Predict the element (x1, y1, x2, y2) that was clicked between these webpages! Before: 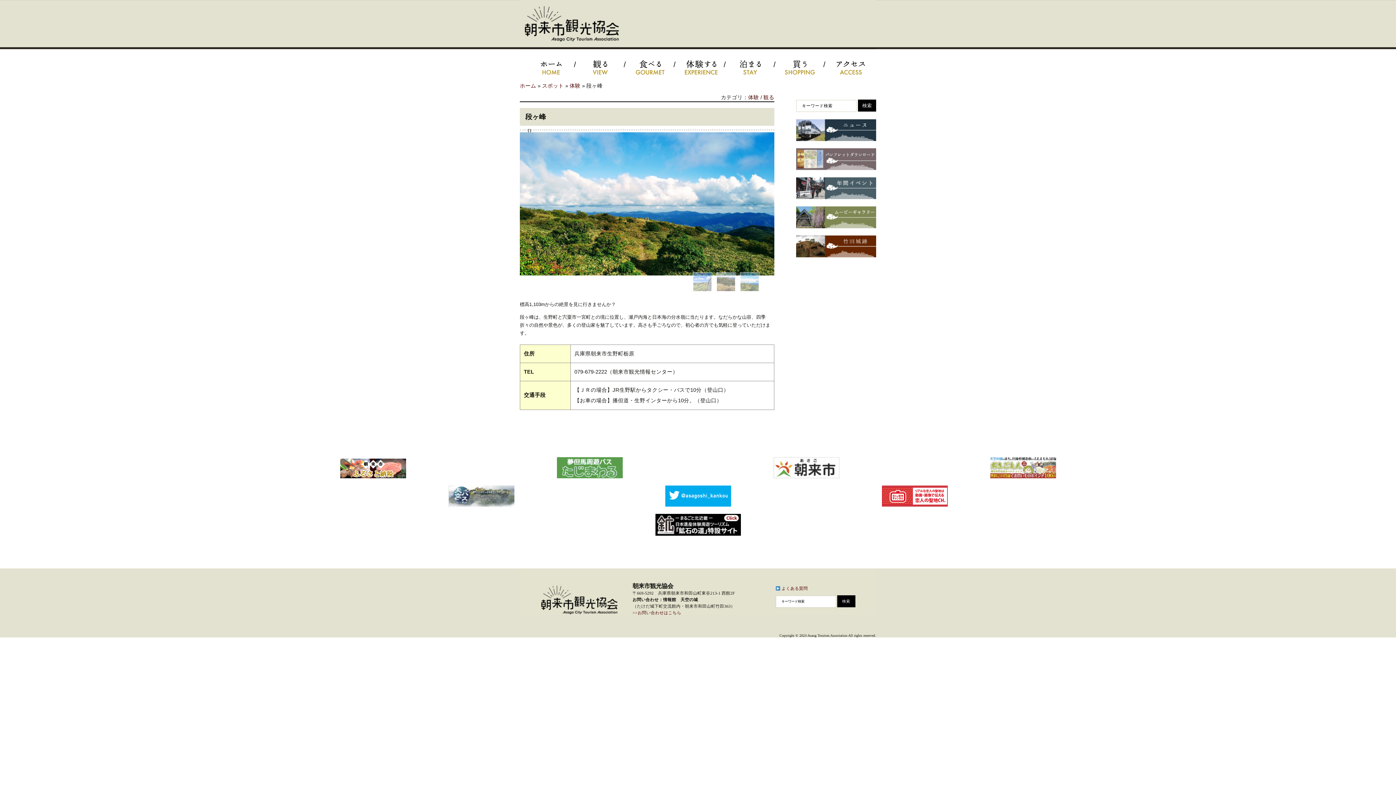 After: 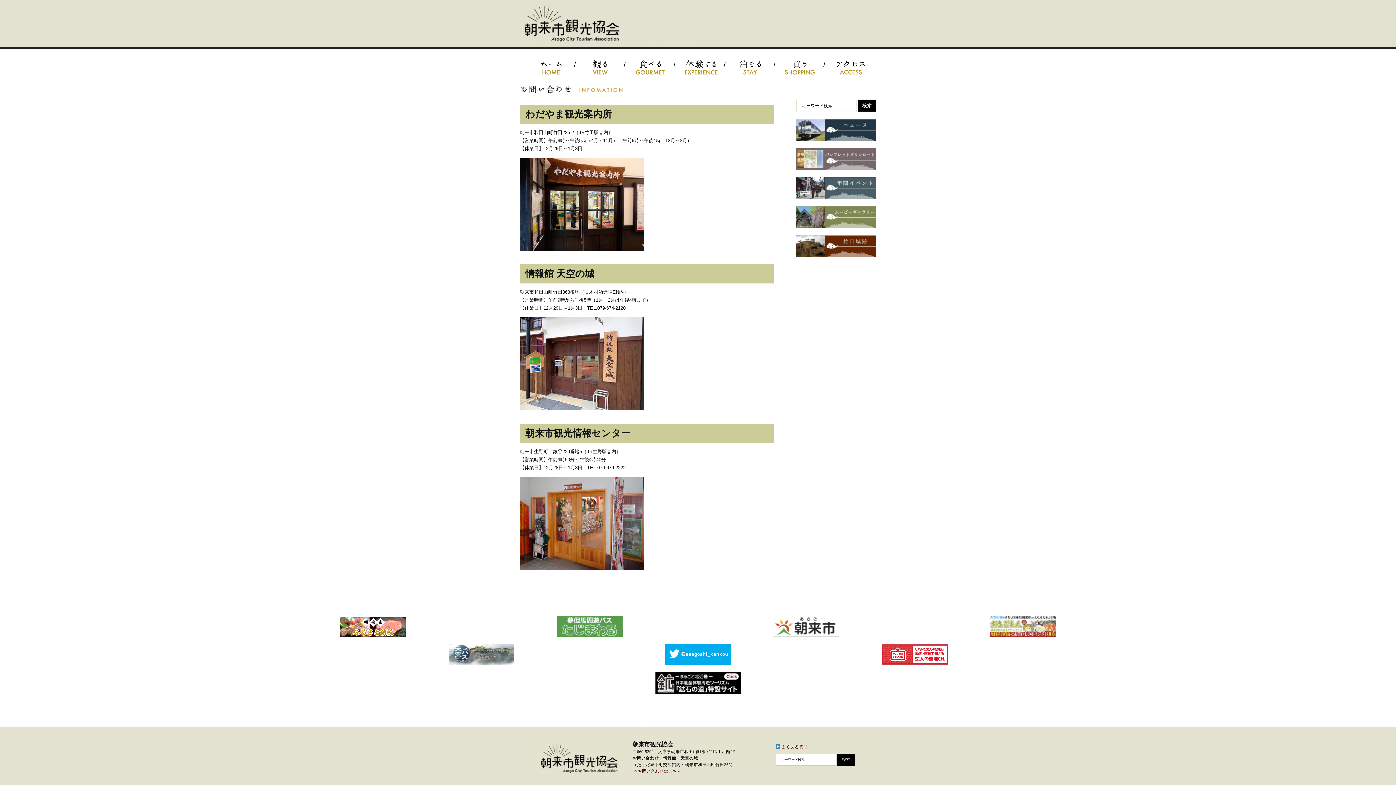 Action: bbox: (632, 611, 681, 615) label: >>お問い合わせはこちら